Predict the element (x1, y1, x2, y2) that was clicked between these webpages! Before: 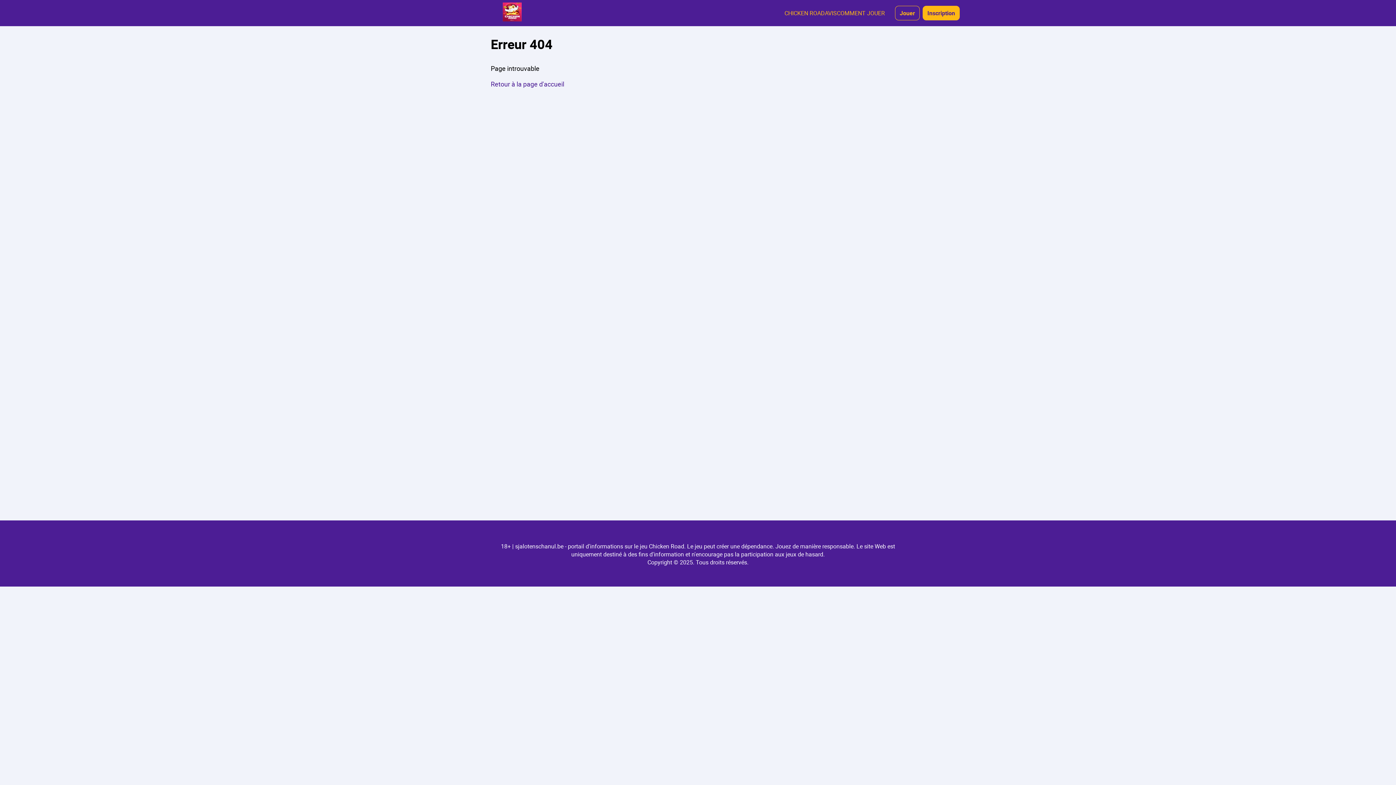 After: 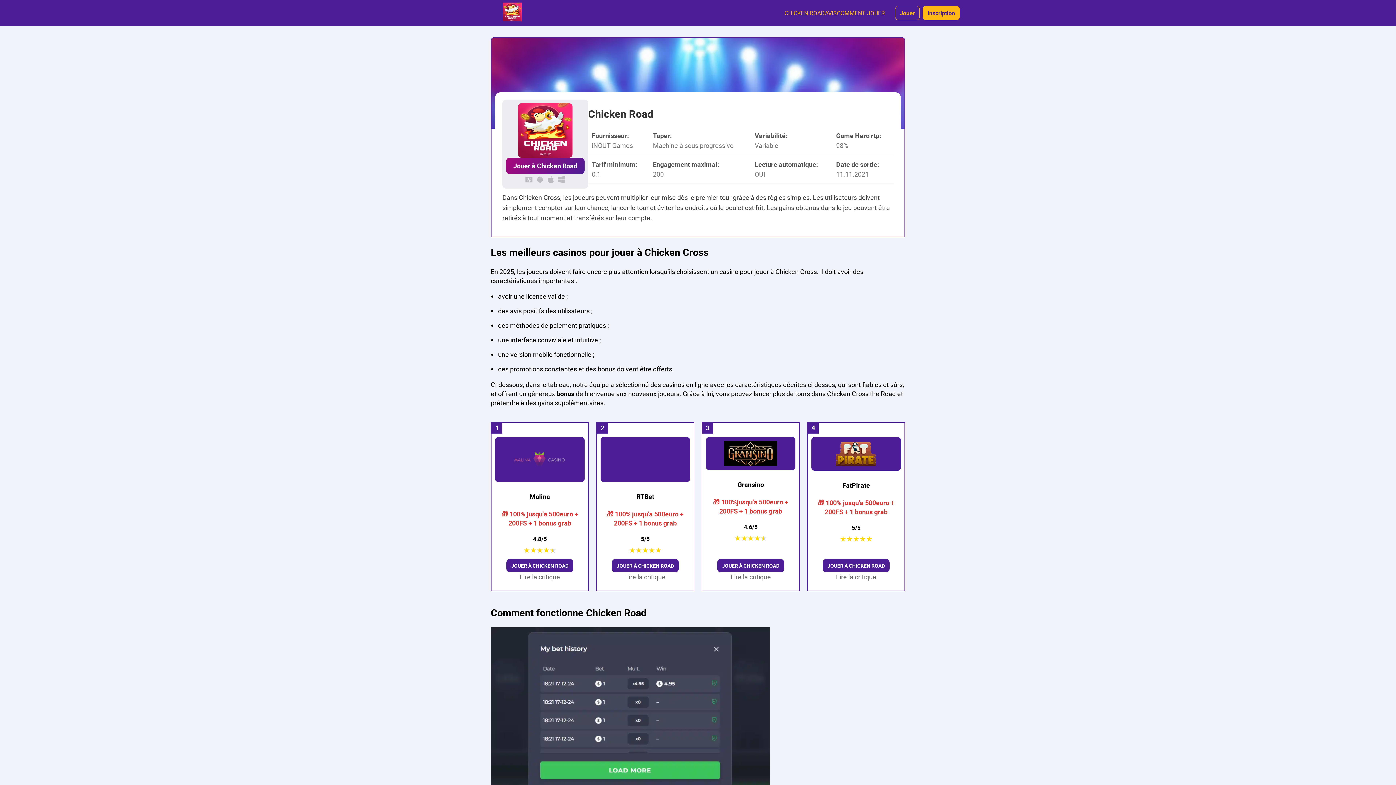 Action: bbox: (436, 2, 588, 23)